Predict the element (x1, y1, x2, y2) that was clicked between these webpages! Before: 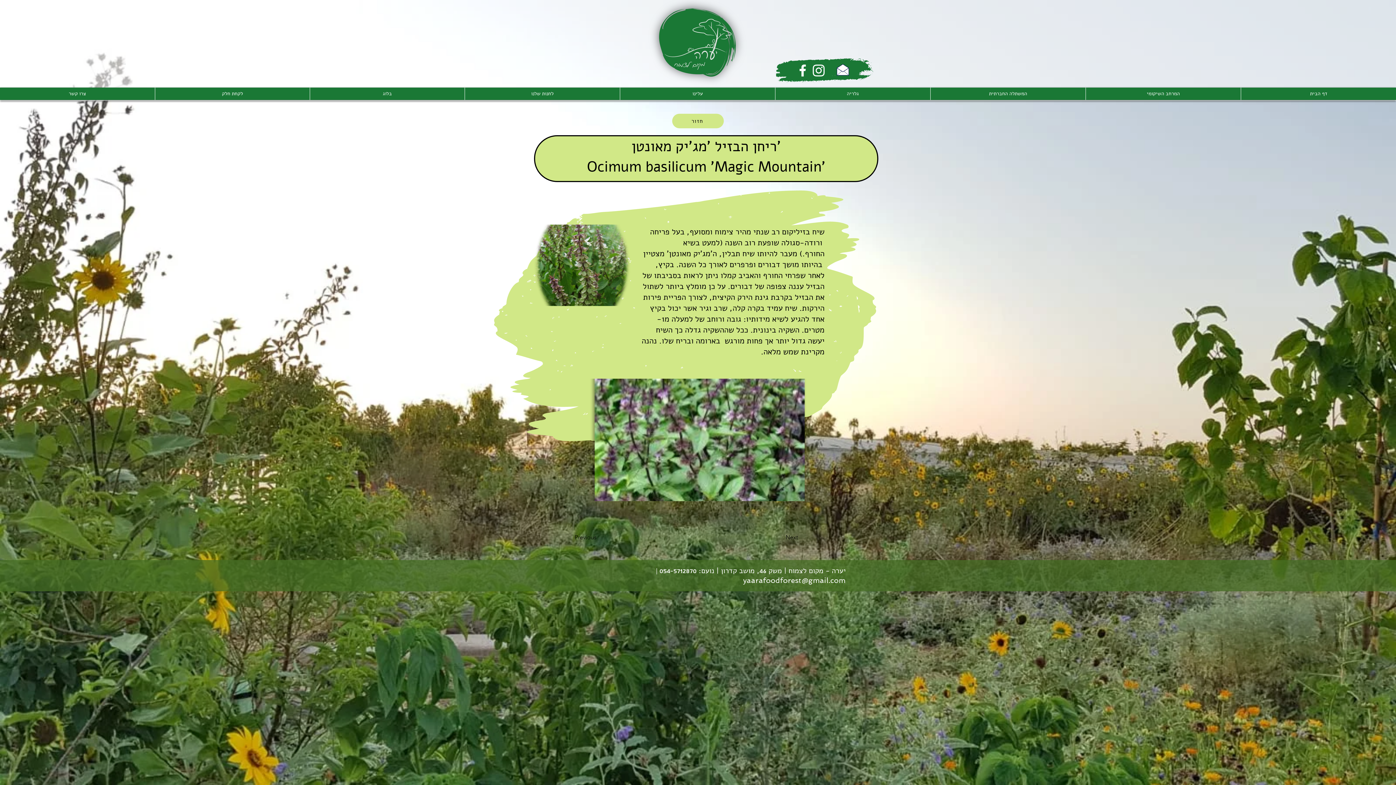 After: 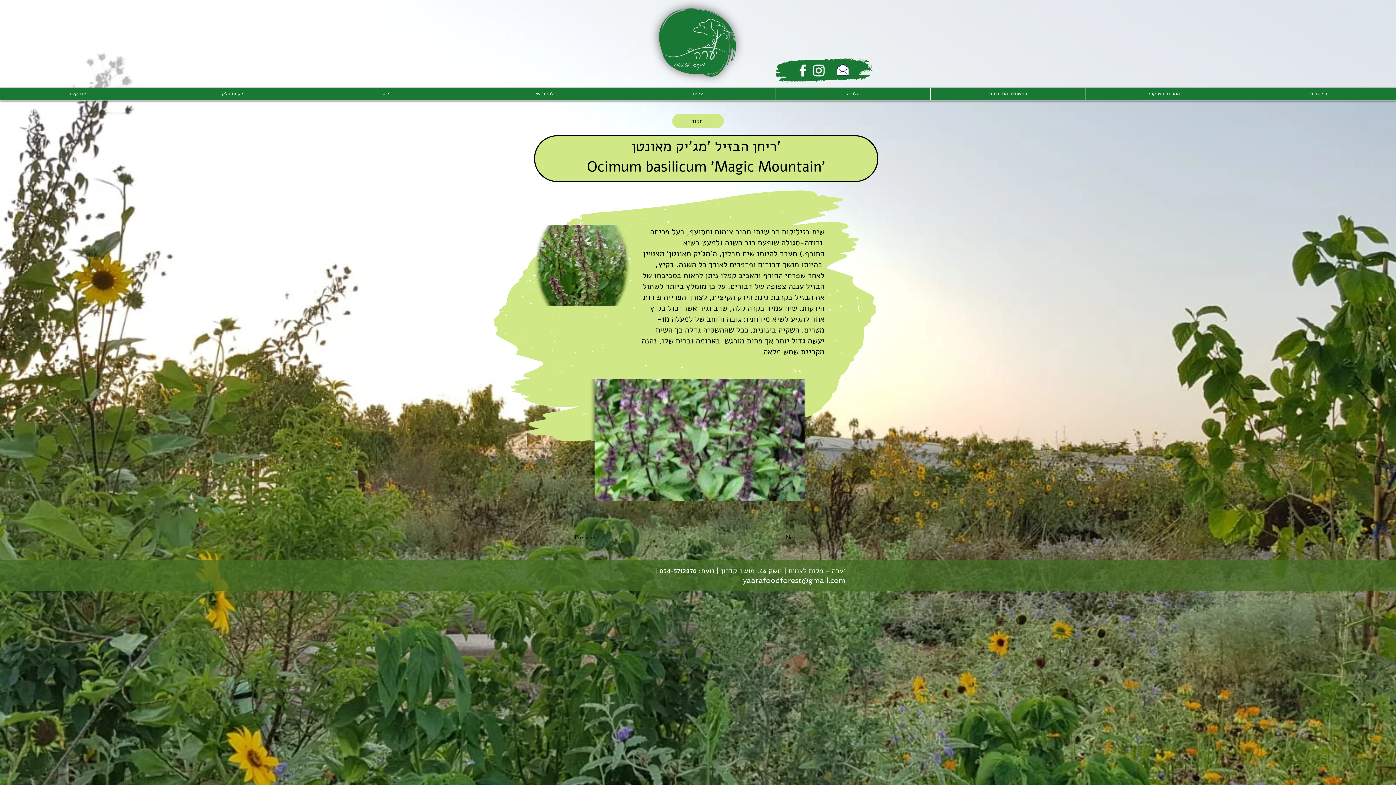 Action: label: Facebook bbox: (794, 62, 810, 78)